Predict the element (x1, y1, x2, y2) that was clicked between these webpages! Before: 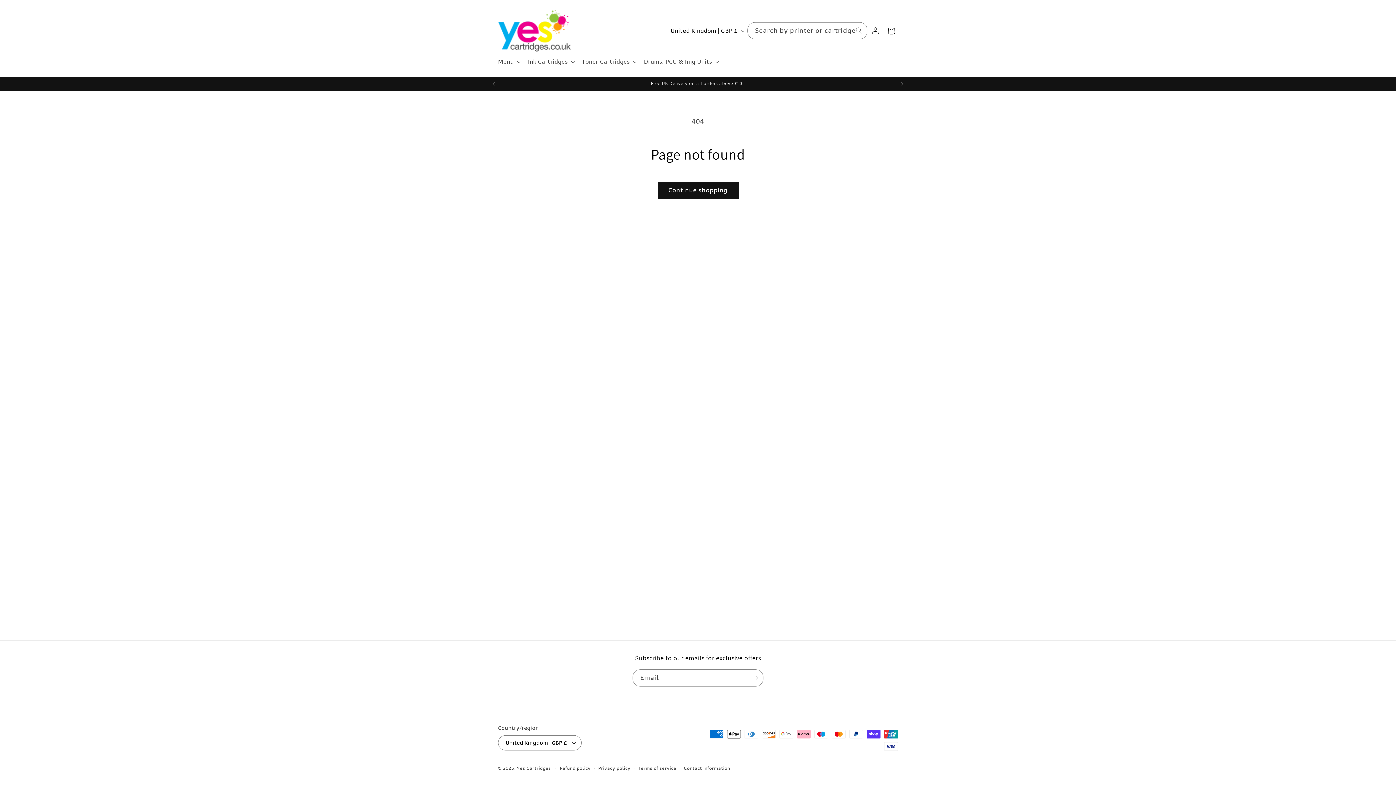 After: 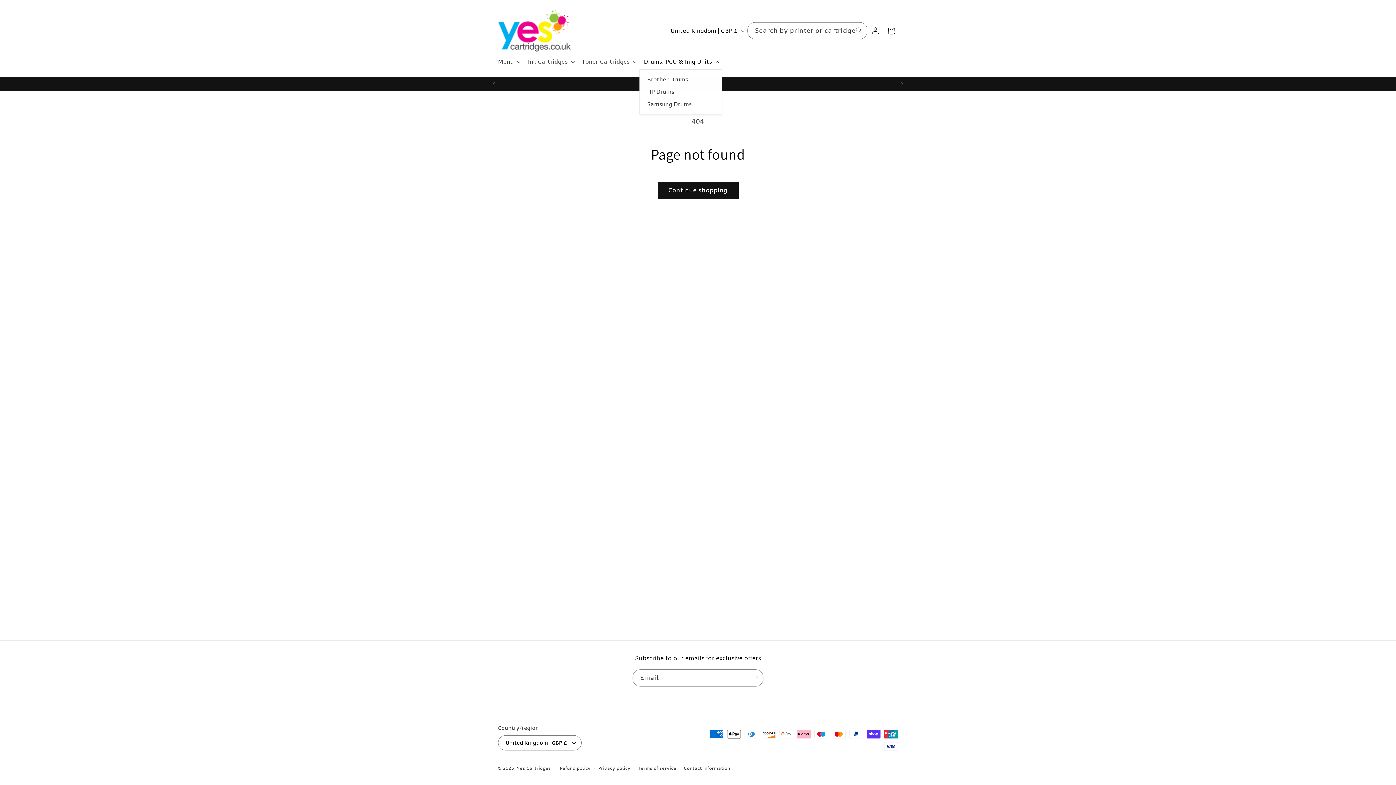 Action: label: Drums, PCU & Img Units bbox: (639, 54, 722, 69)